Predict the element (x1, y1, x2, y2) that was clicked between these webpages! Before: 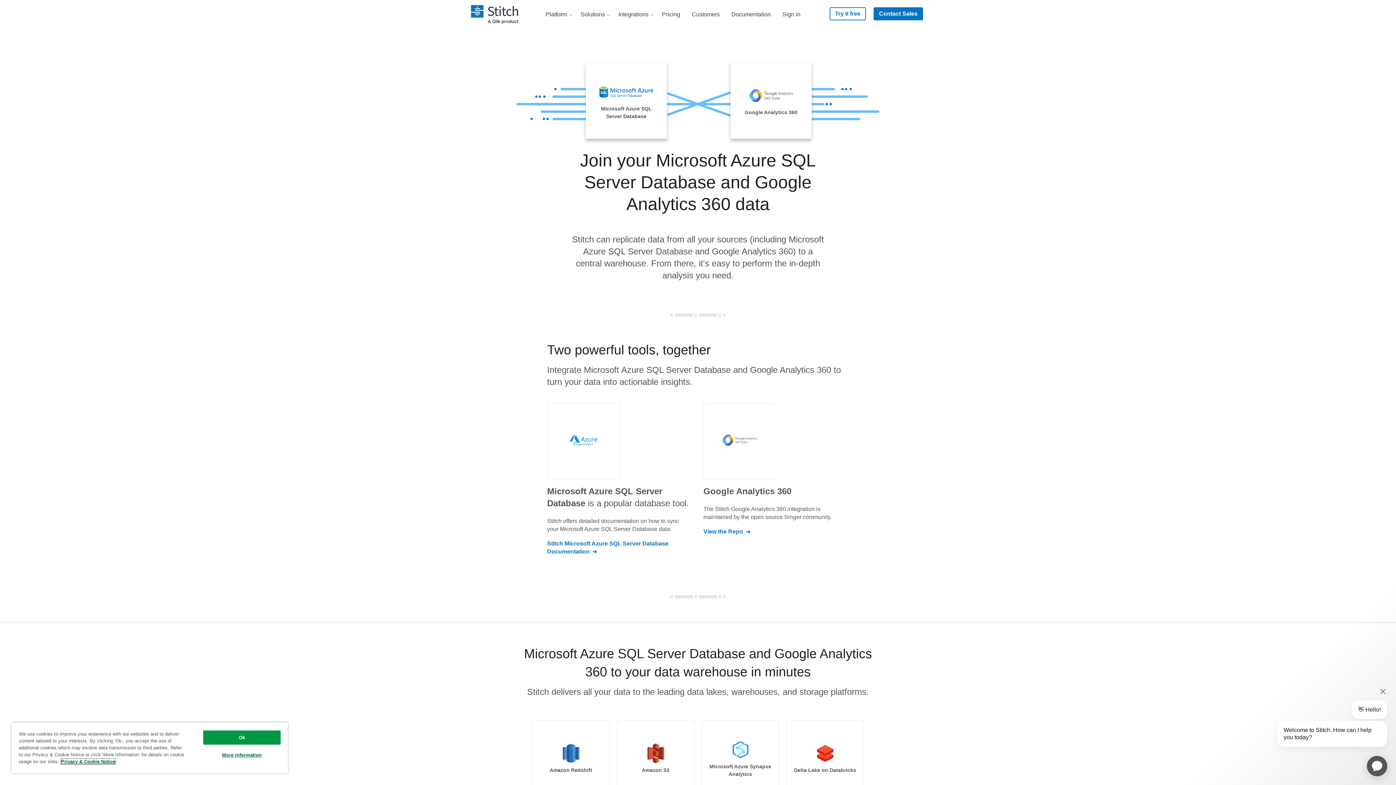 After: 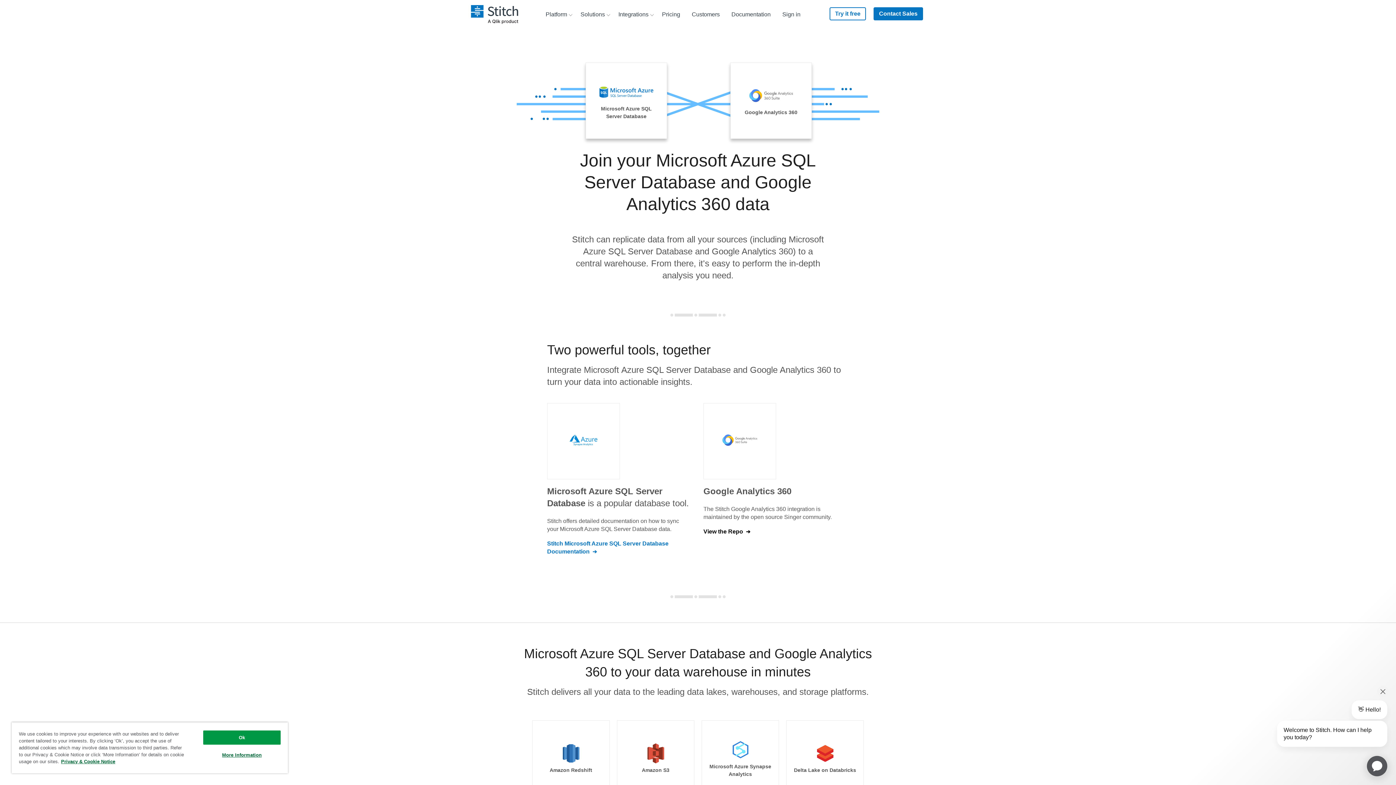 Action: label: View the Repo bbox: (703, 528, 750, 536)